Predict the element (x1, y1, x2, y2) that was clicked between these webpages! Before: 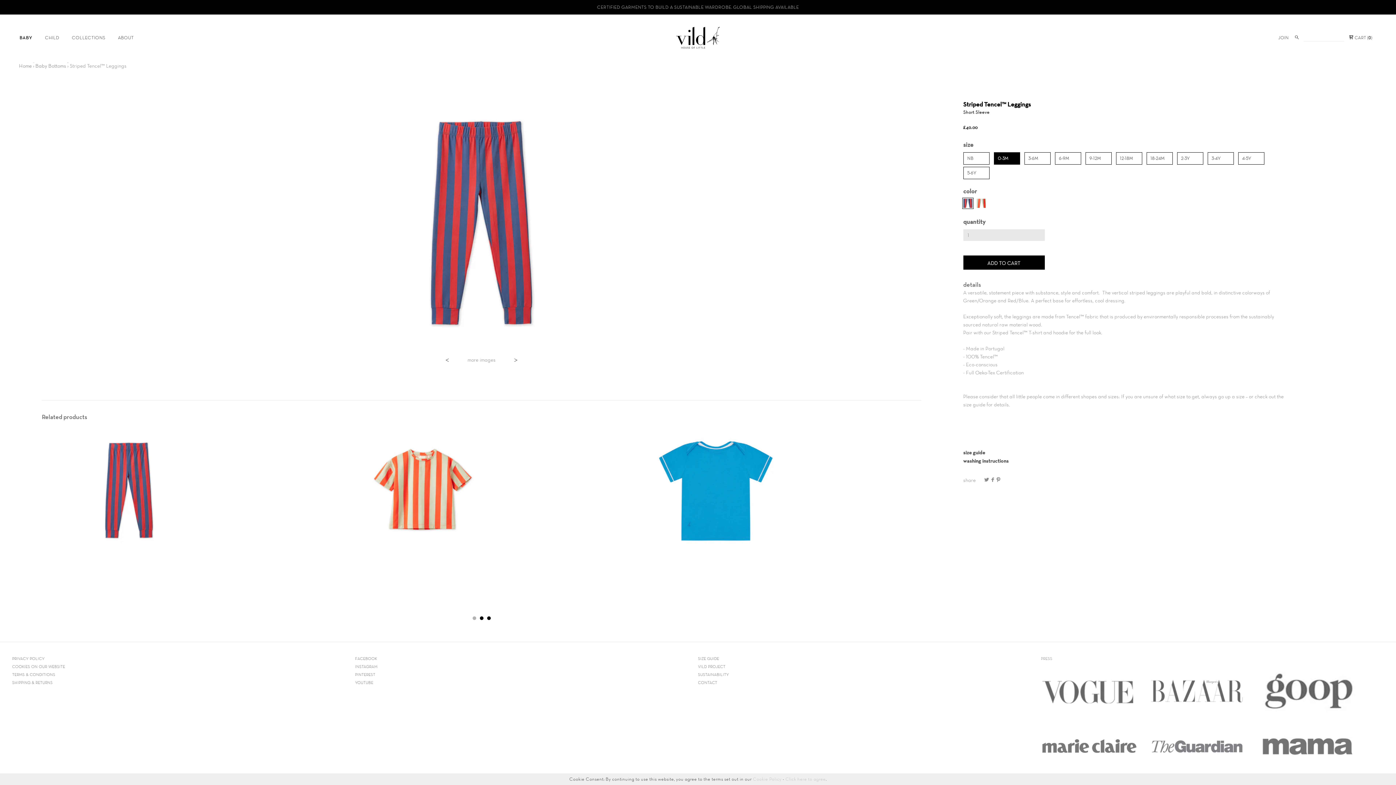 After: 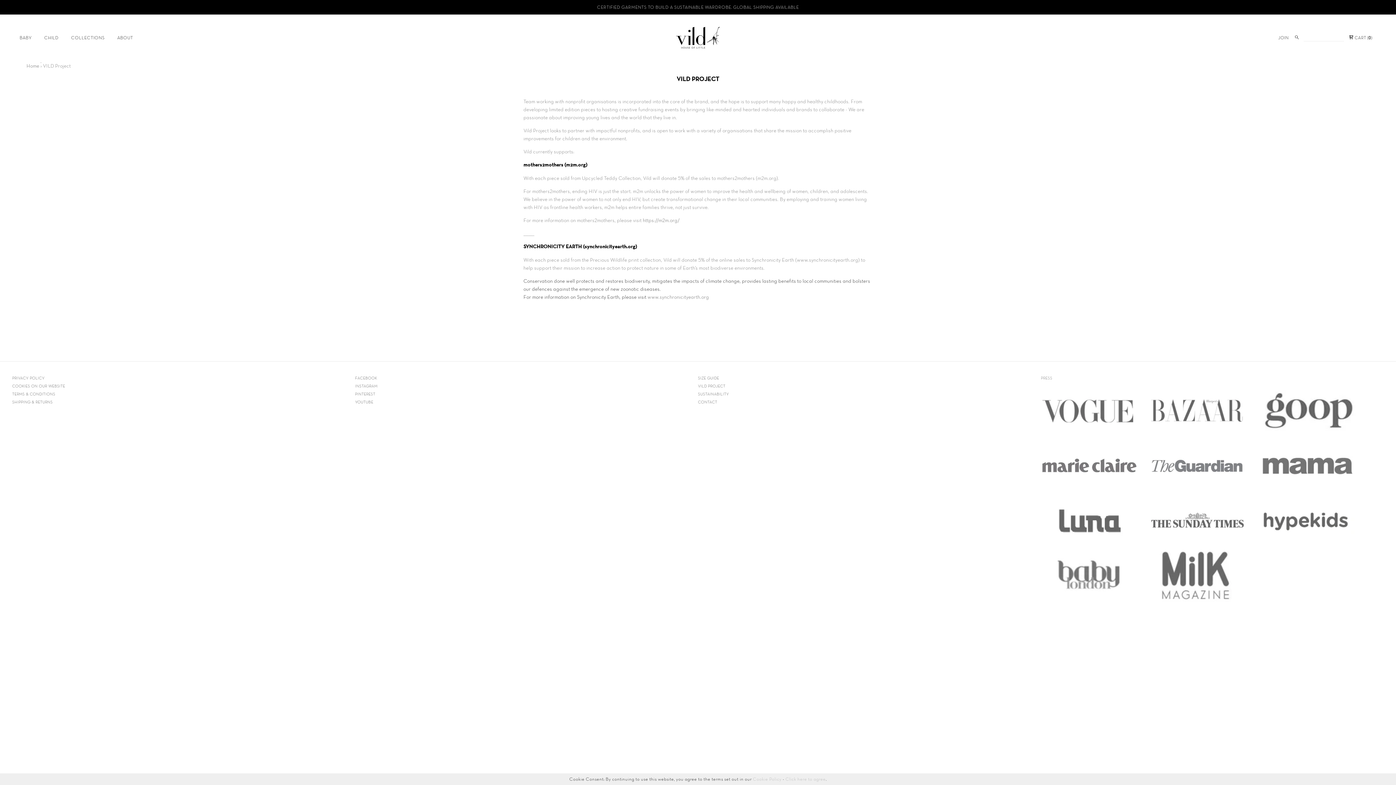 Action: bbox: (698, 662, 1037, 670) label: VILD PROJECT